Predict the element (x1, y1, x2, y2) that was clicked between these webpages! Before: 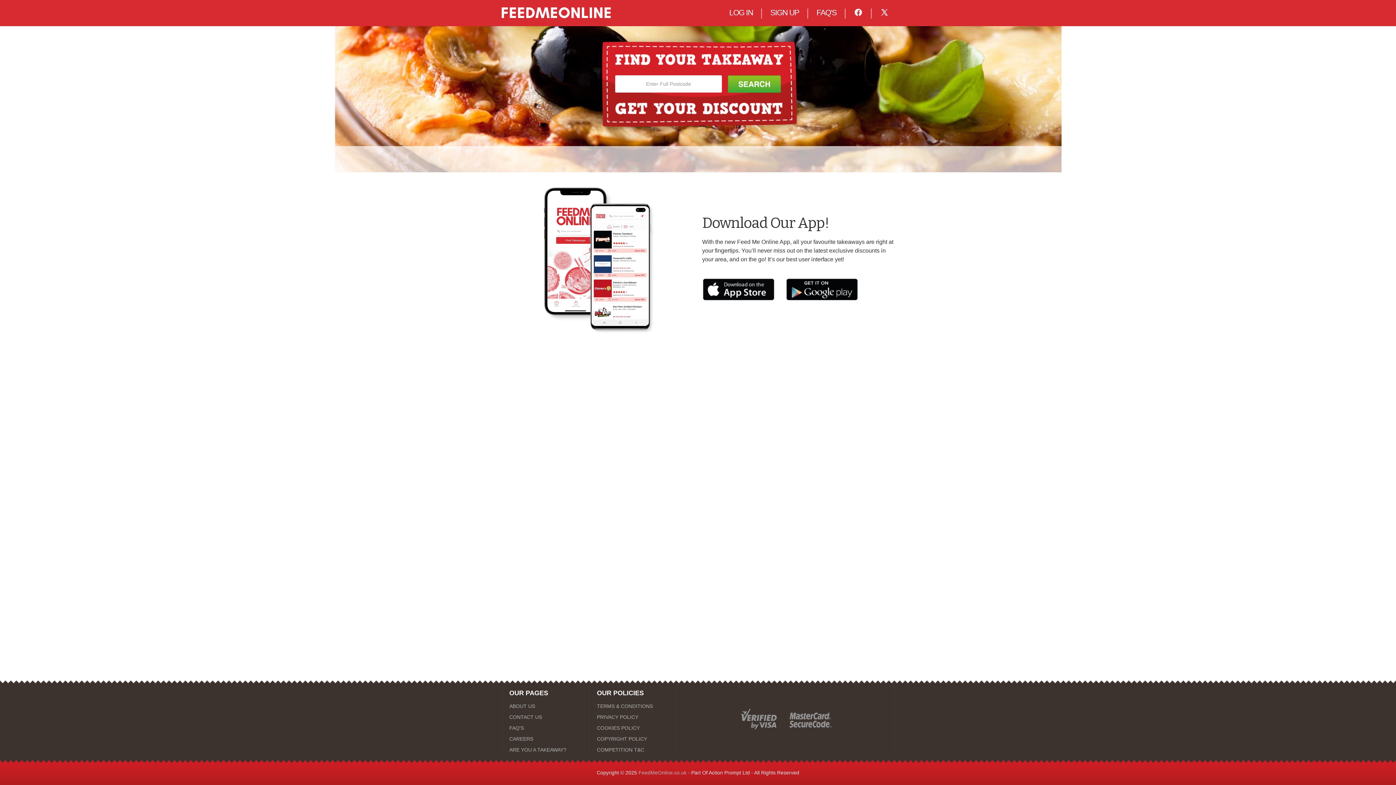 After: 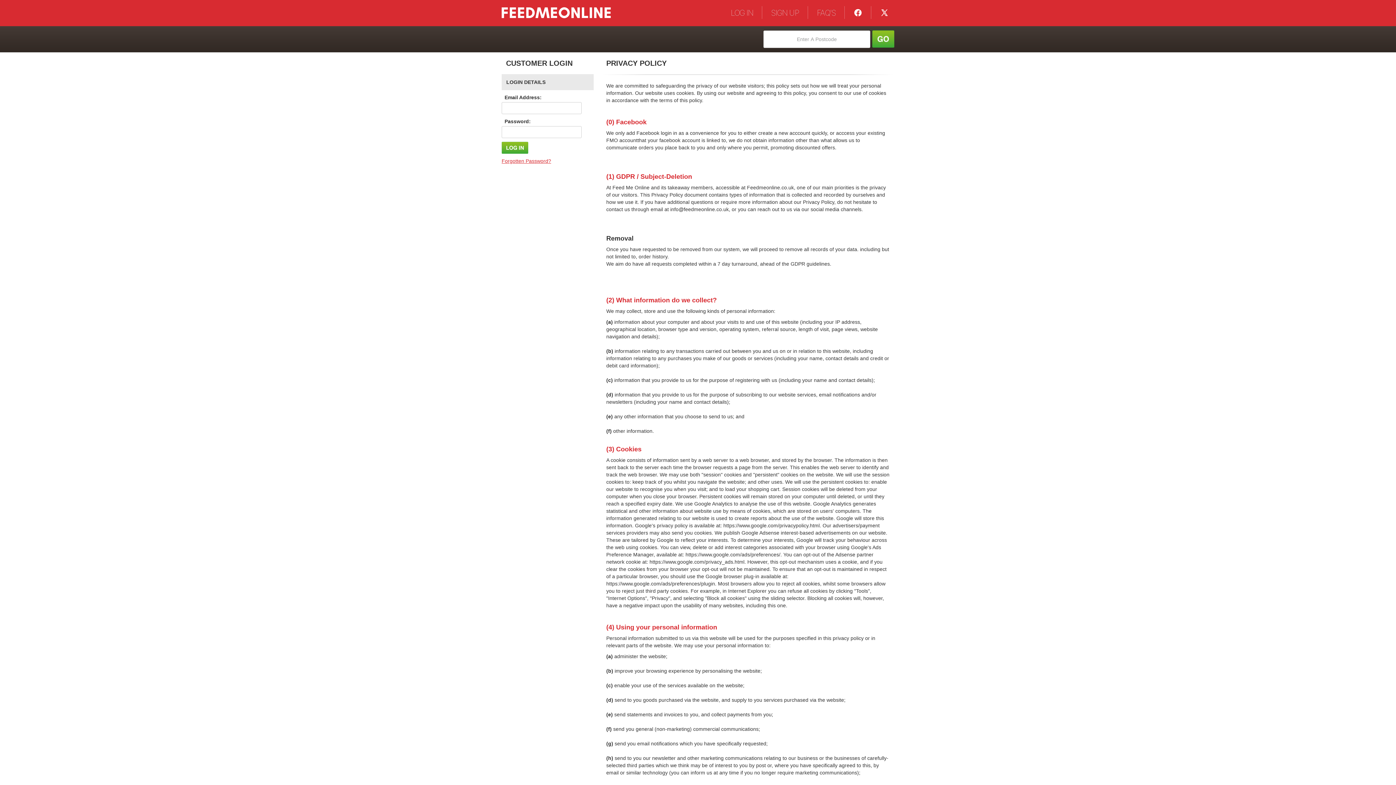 Action: label: PRIVACY POLICY bbox: (597, 713, 669, 721)